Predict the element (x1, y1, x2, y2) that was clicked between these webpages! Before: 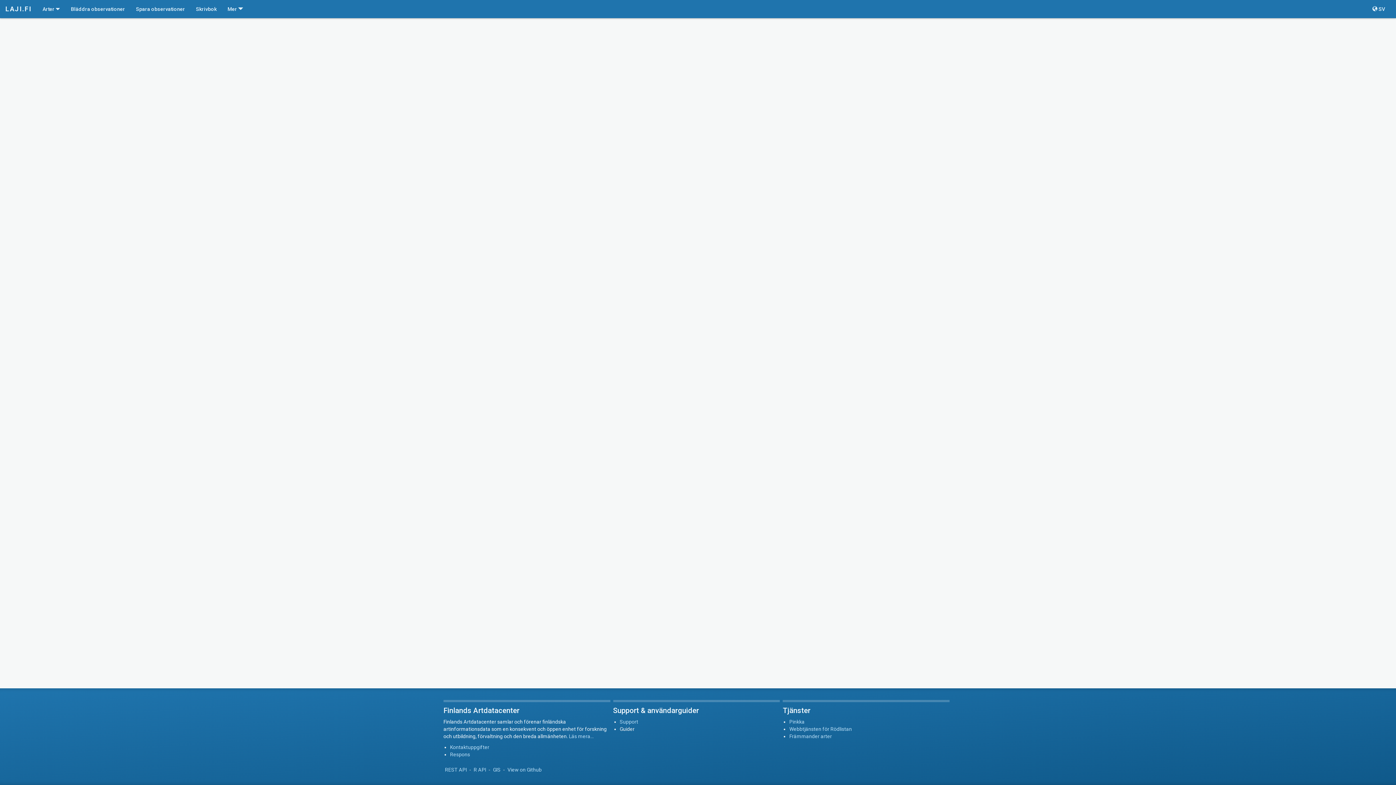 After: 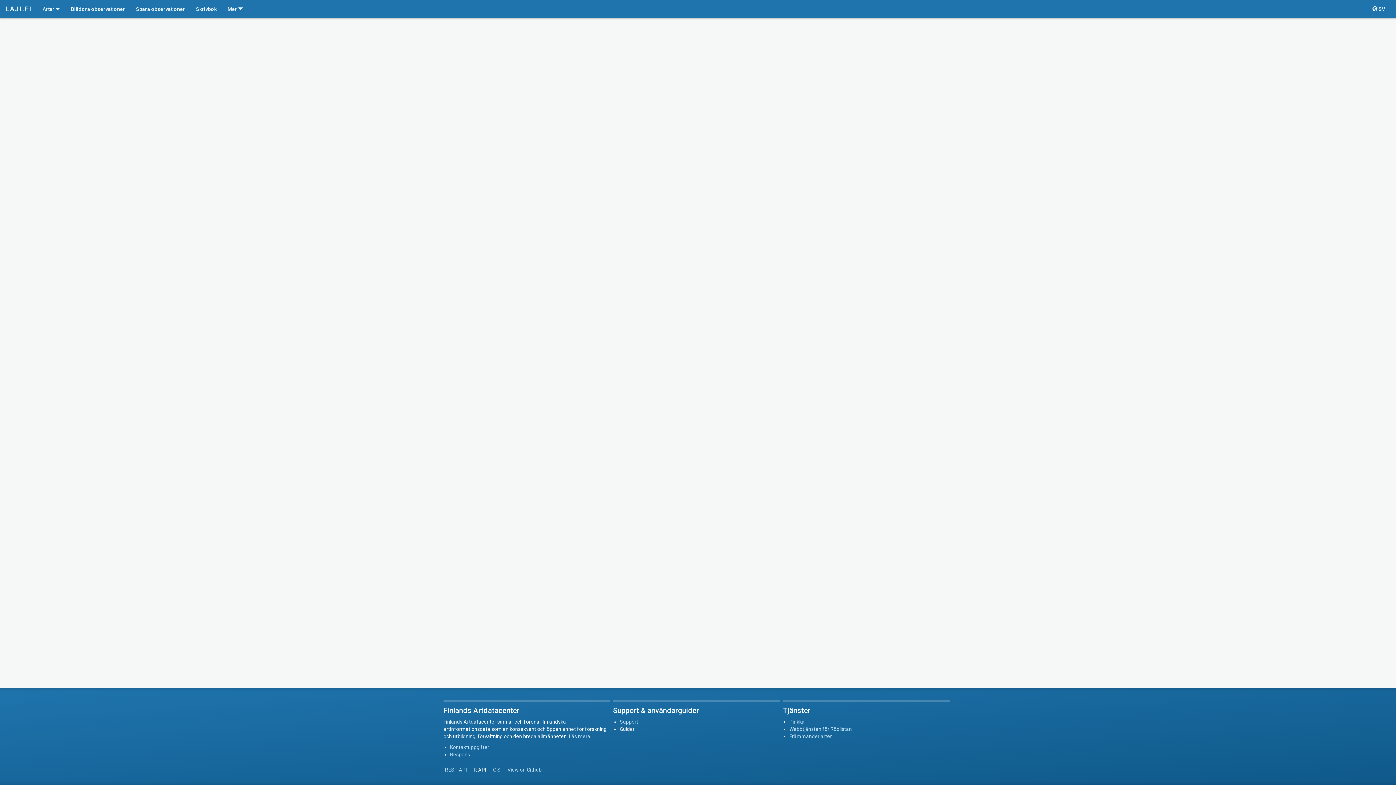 Action: bbox: (473, 767, 486, 773) label: R API